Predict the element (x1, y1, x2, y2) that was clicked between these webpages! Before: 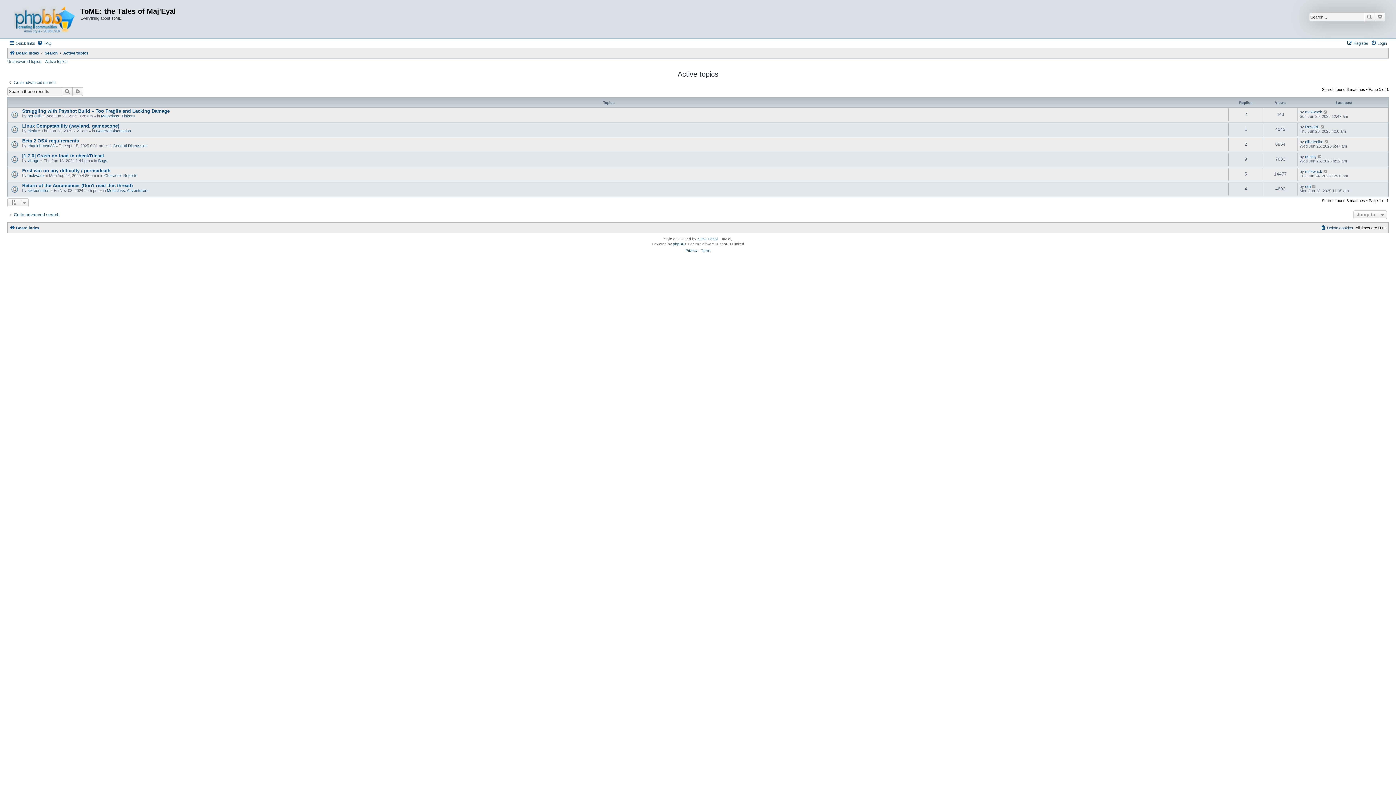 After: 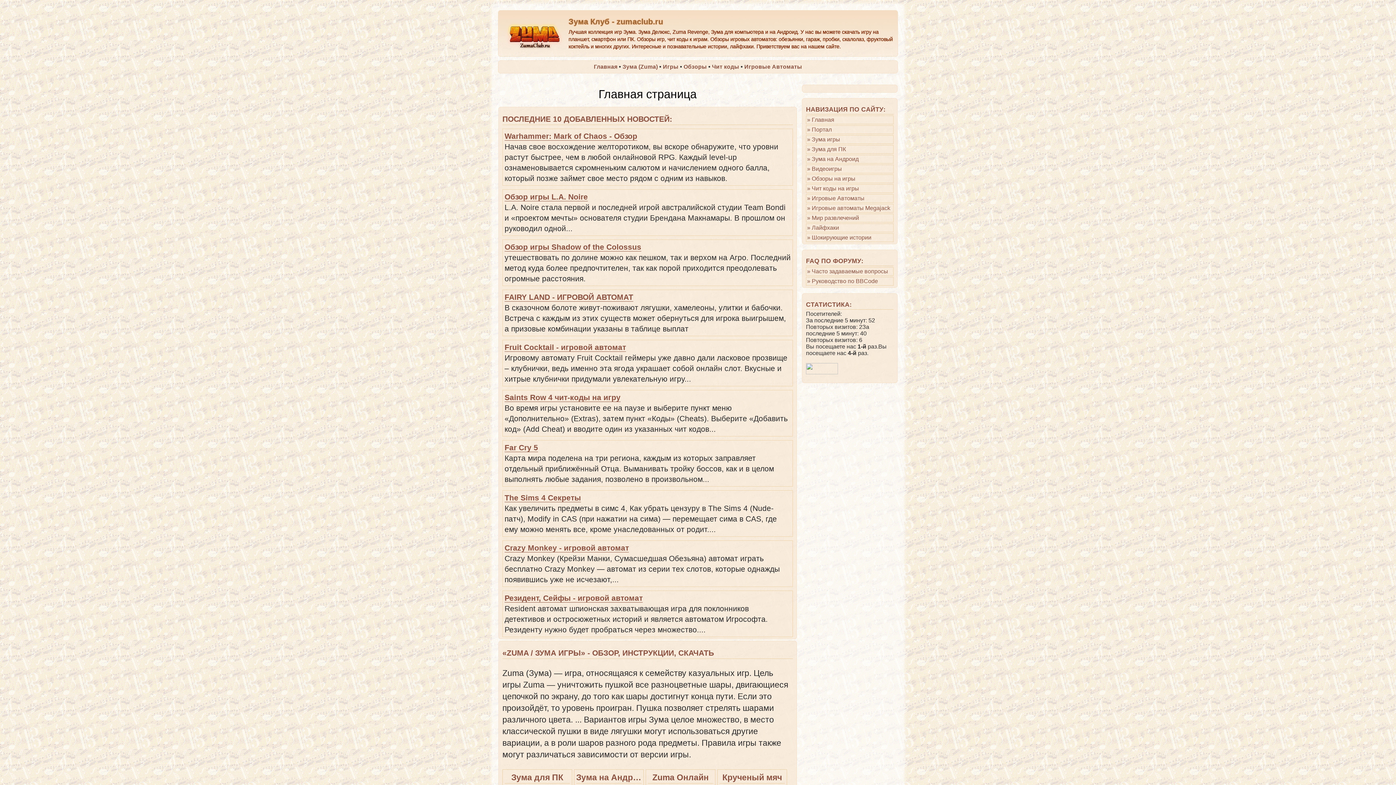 Action: bbox: (697, 236, 717, 240) label: Zuma Portal